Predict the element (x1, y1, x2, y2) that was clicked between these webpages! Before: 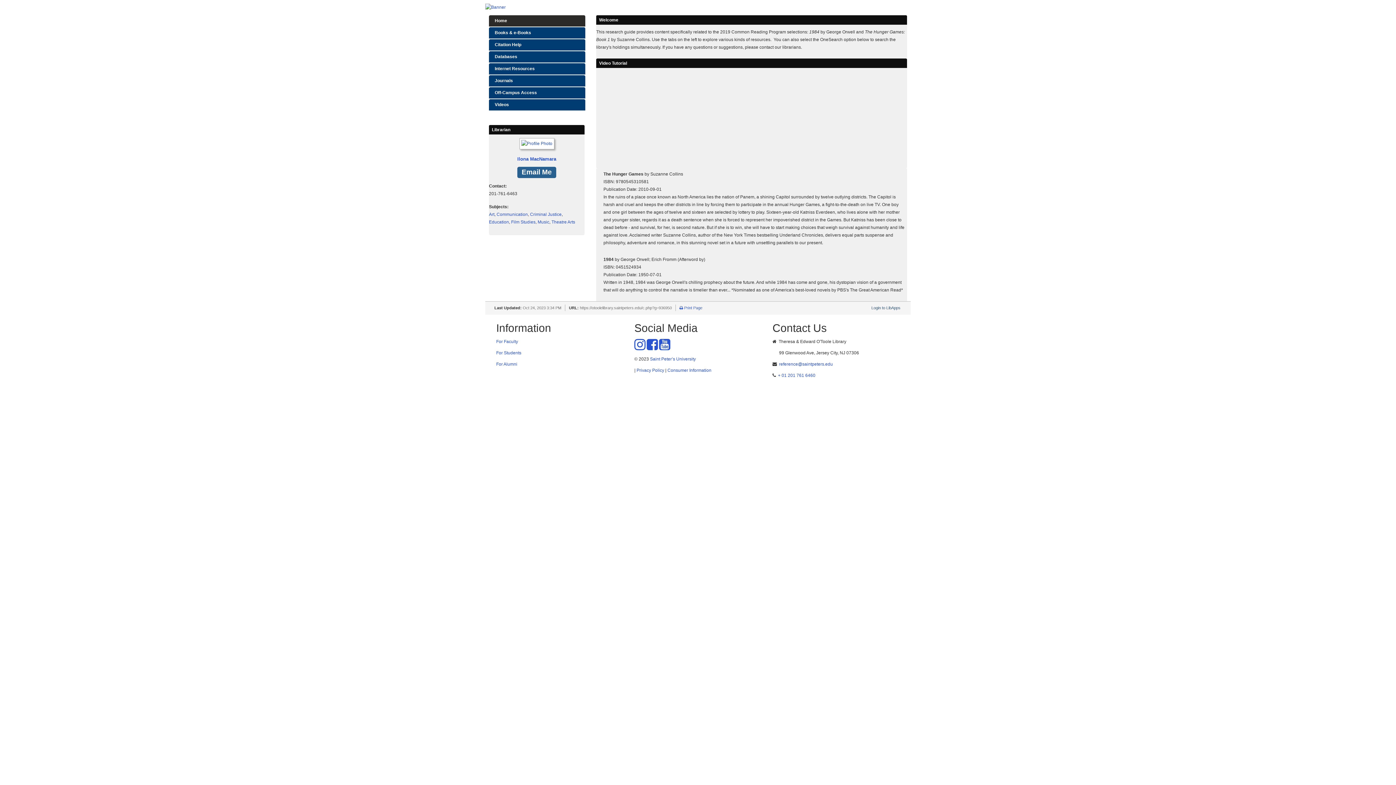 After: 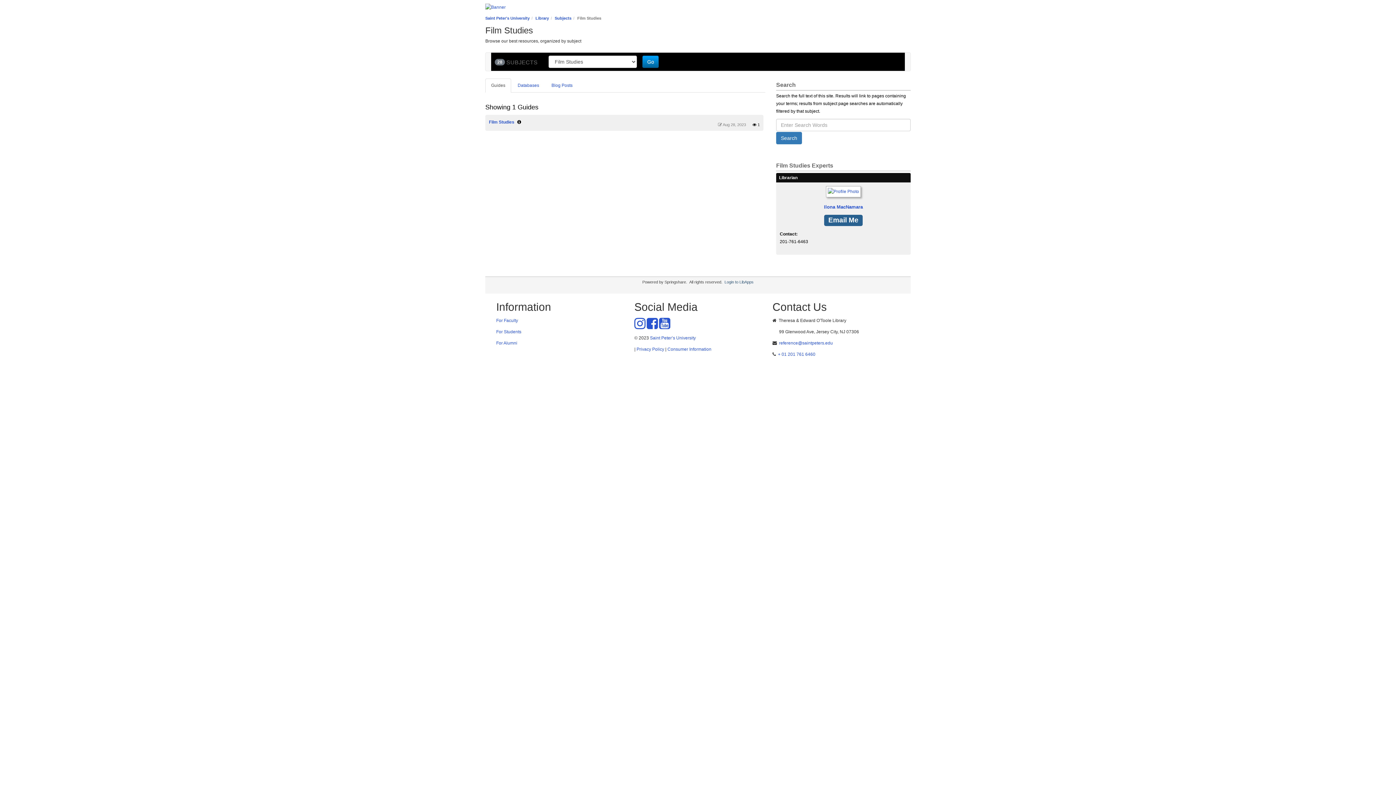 Action: bbox: (511, 219, 535, 224) label: Film Studies